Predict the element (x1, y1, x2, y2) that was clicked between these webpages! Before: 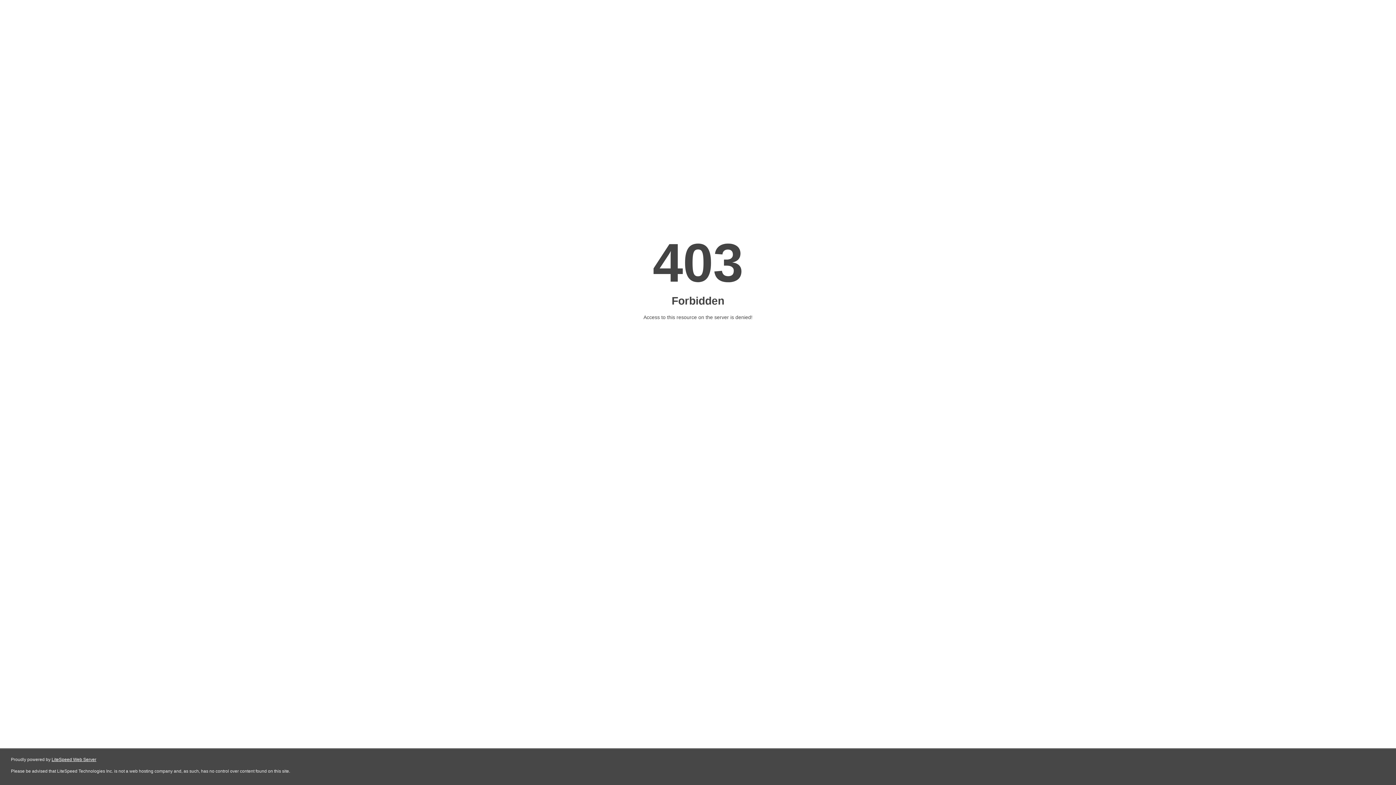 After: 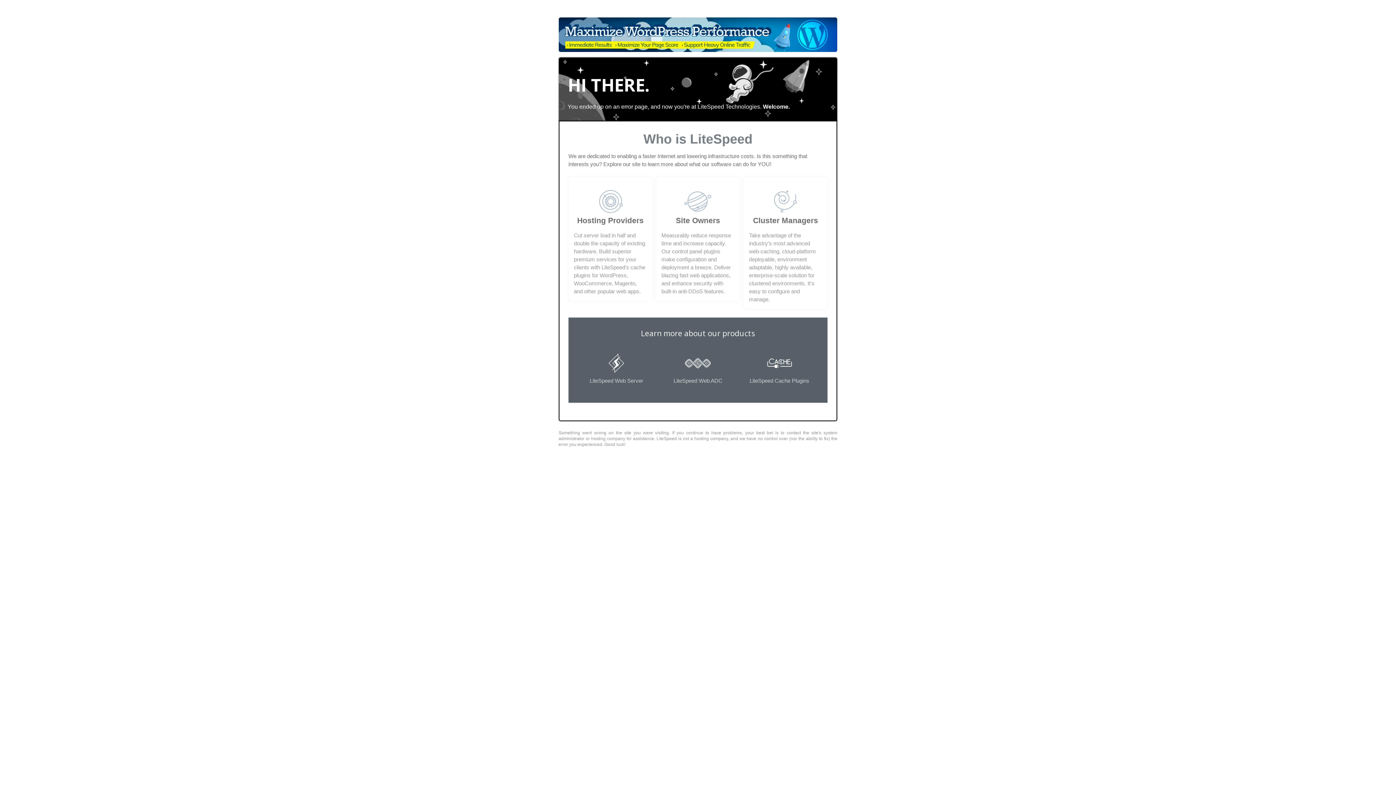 Action: label: LiteSpeed Web Server bbox: (51, 757, 96, 762)